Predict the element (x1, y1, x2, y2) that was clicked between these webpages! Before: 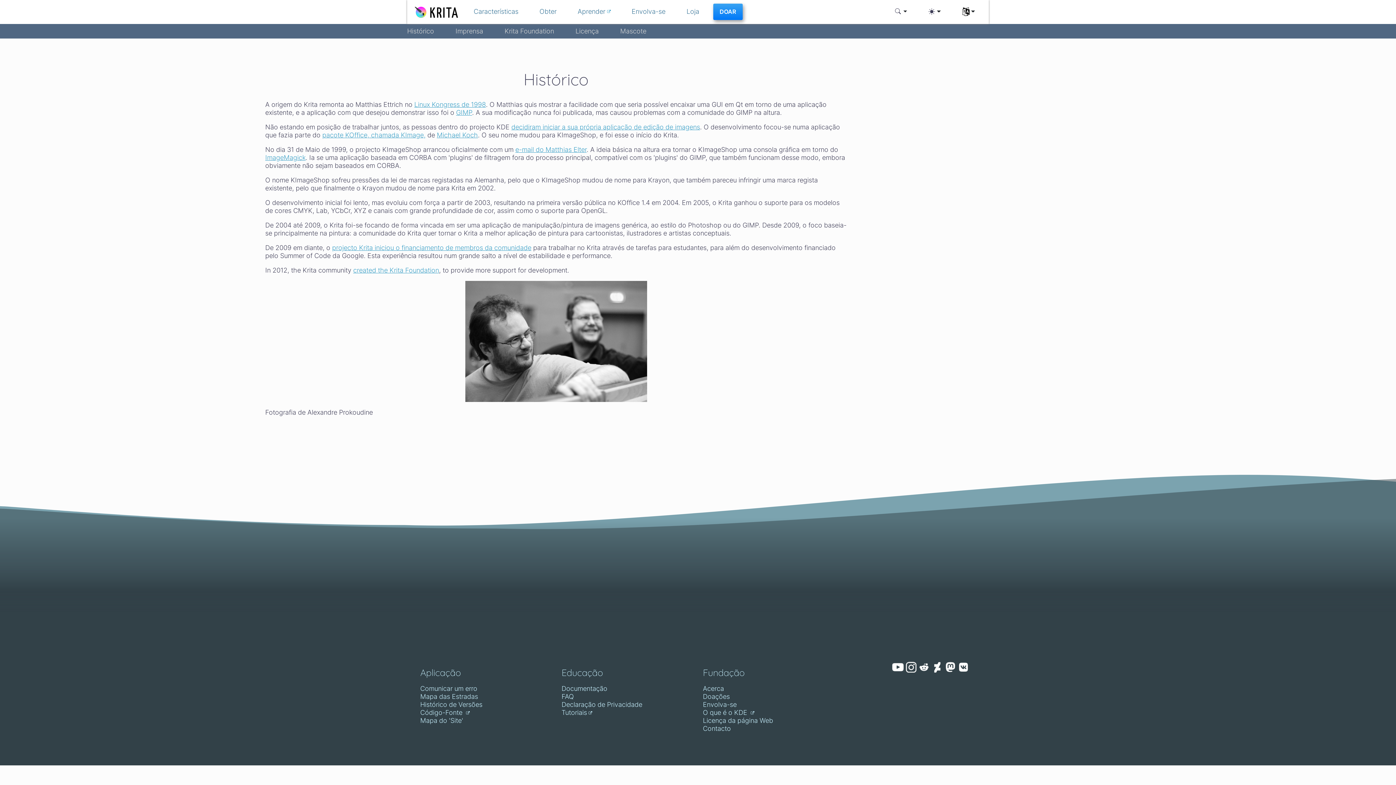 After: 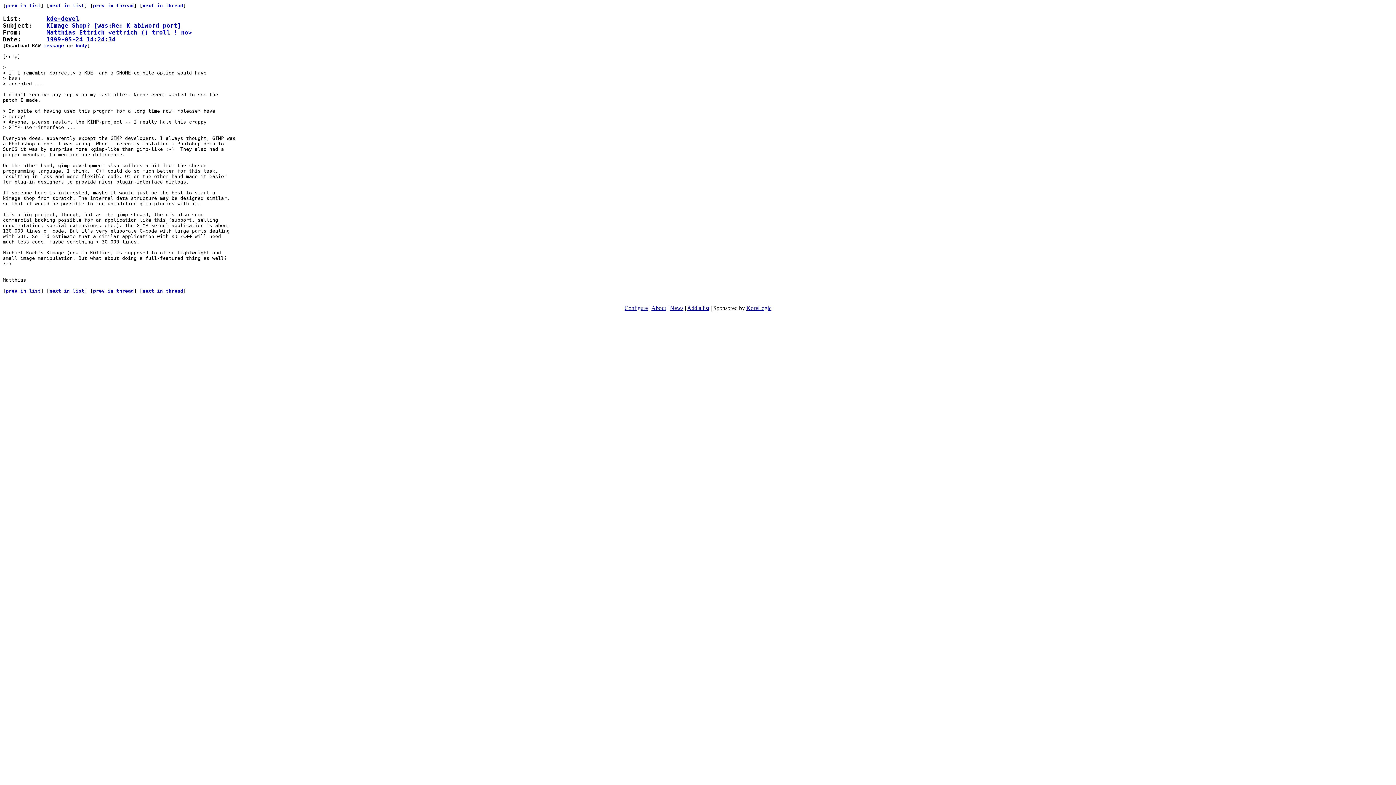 Action: bbox: (511, 123, 700, 130) label: decidiram iniciar a sua própria aplicação de edição de imagens